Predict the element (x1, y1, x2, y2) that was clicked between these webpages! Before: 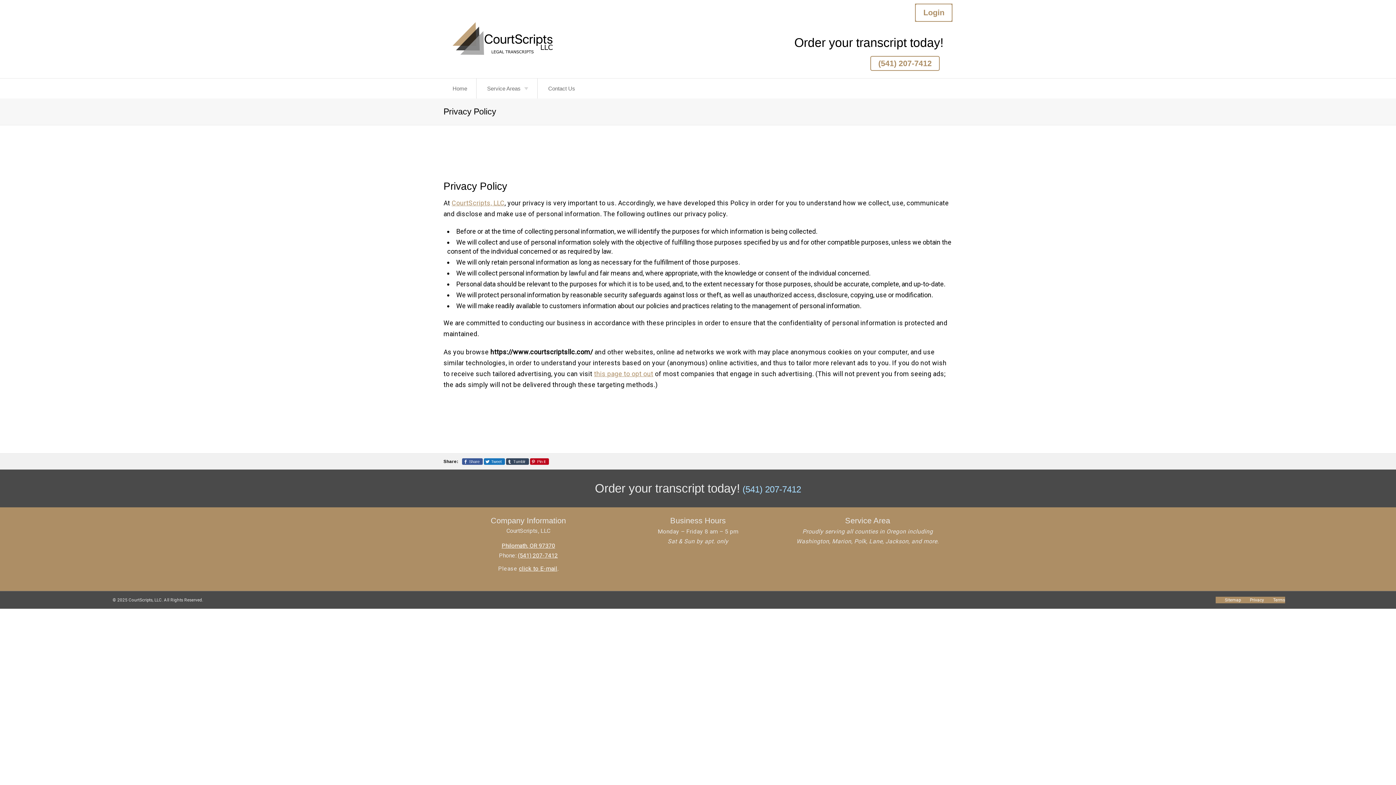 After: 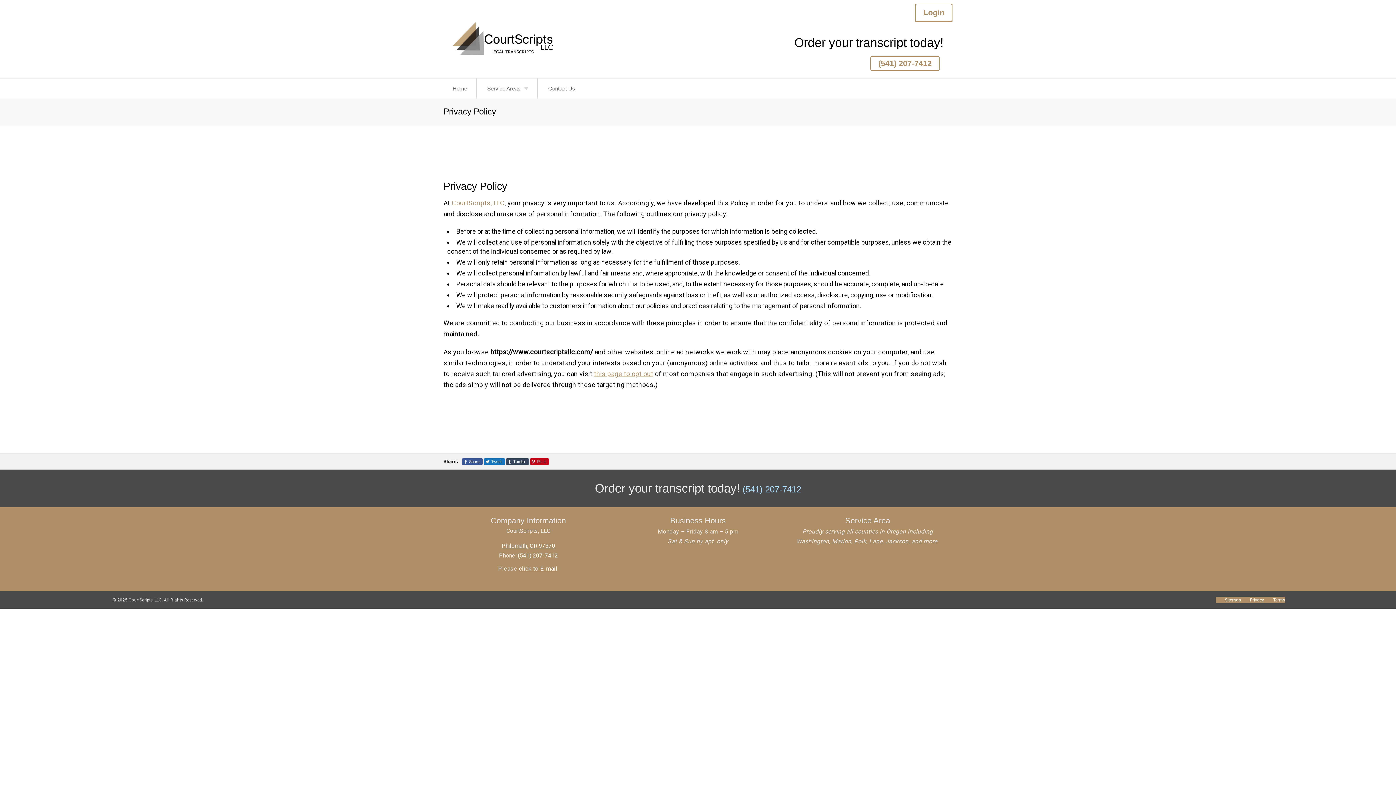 Action: bbox: (742, 484, 801, 494) label: (541) 207-7412